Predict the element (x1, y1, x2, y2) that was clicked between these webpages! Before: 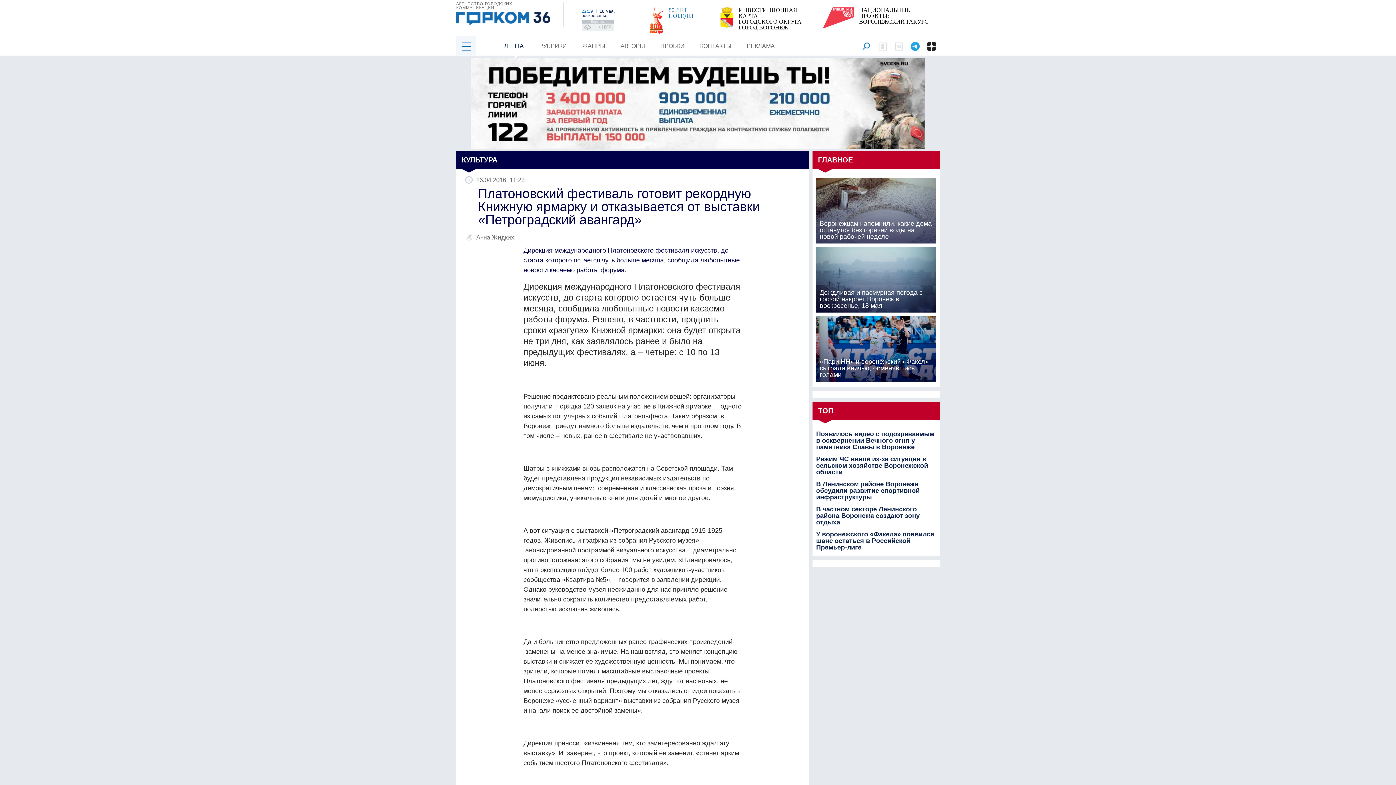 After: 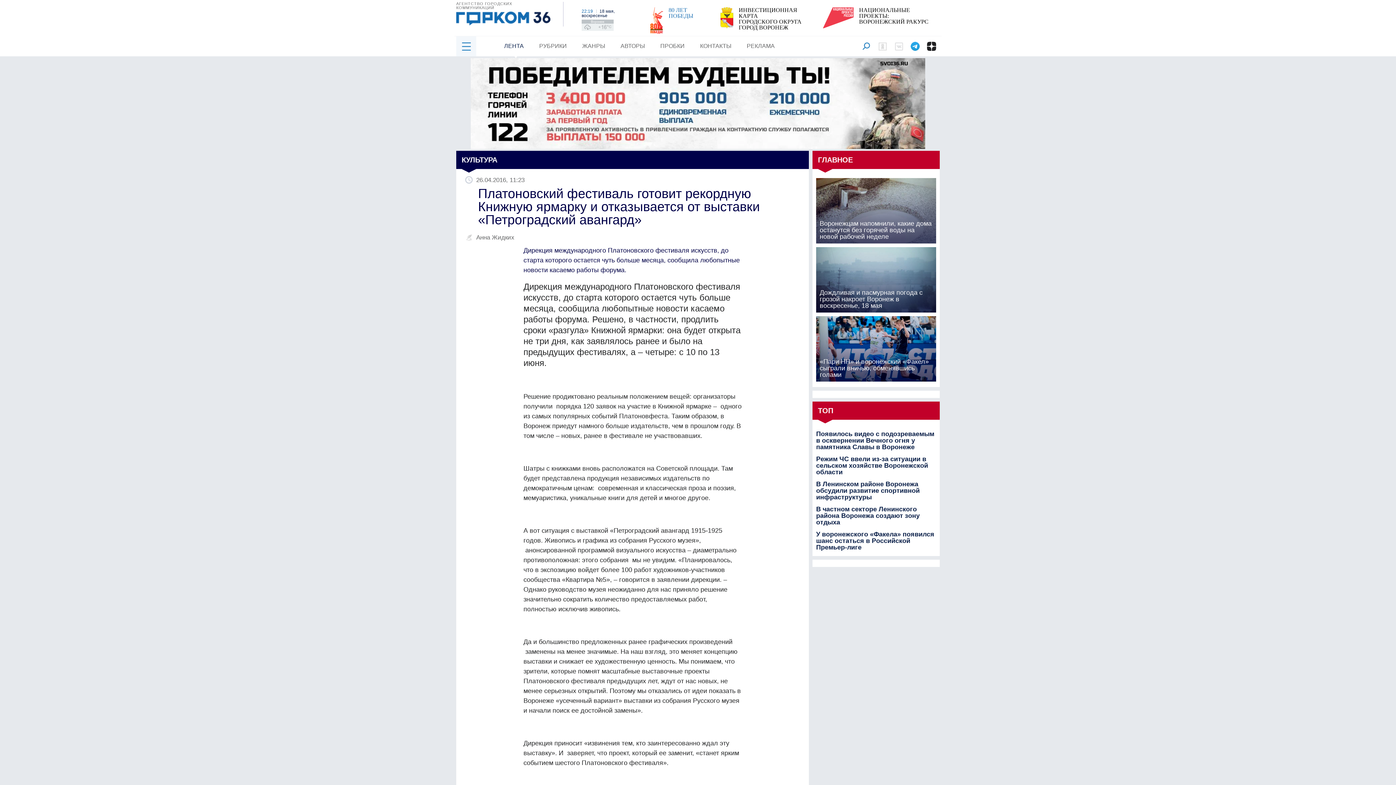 Action: bbox: (470, 58, 925, 149)